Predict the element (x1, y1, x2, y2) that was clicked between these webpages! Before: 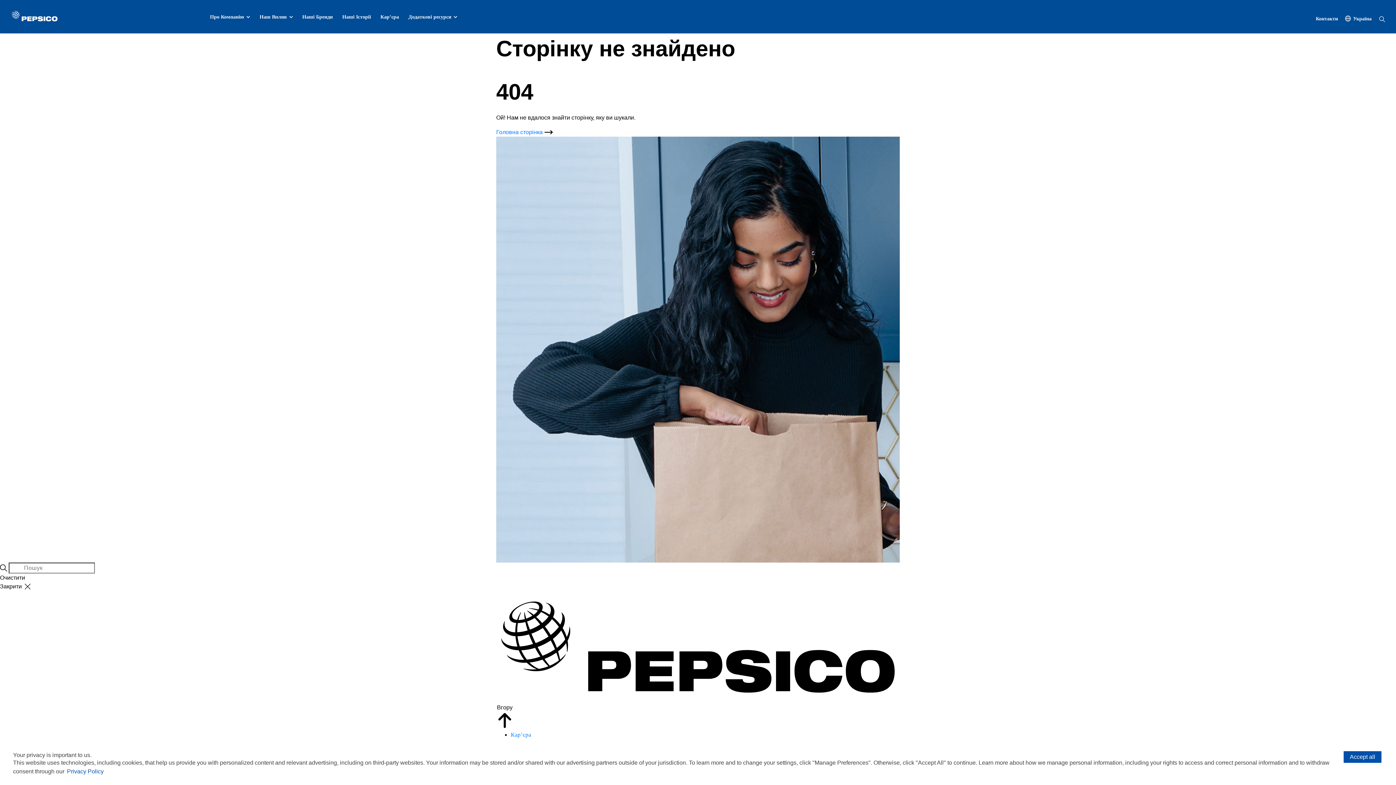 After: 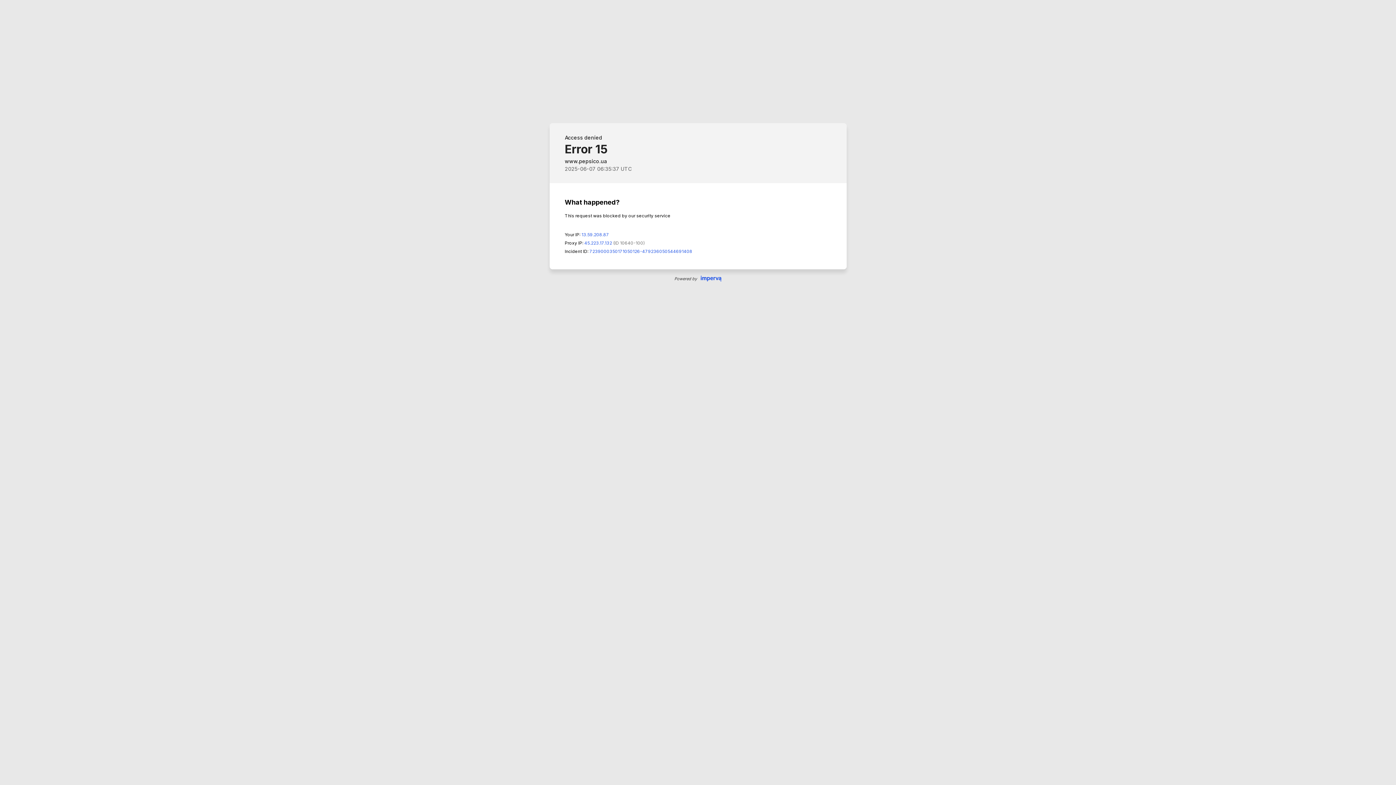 Action: label: Кар’єра bbox: (380, 14, 399, 20)